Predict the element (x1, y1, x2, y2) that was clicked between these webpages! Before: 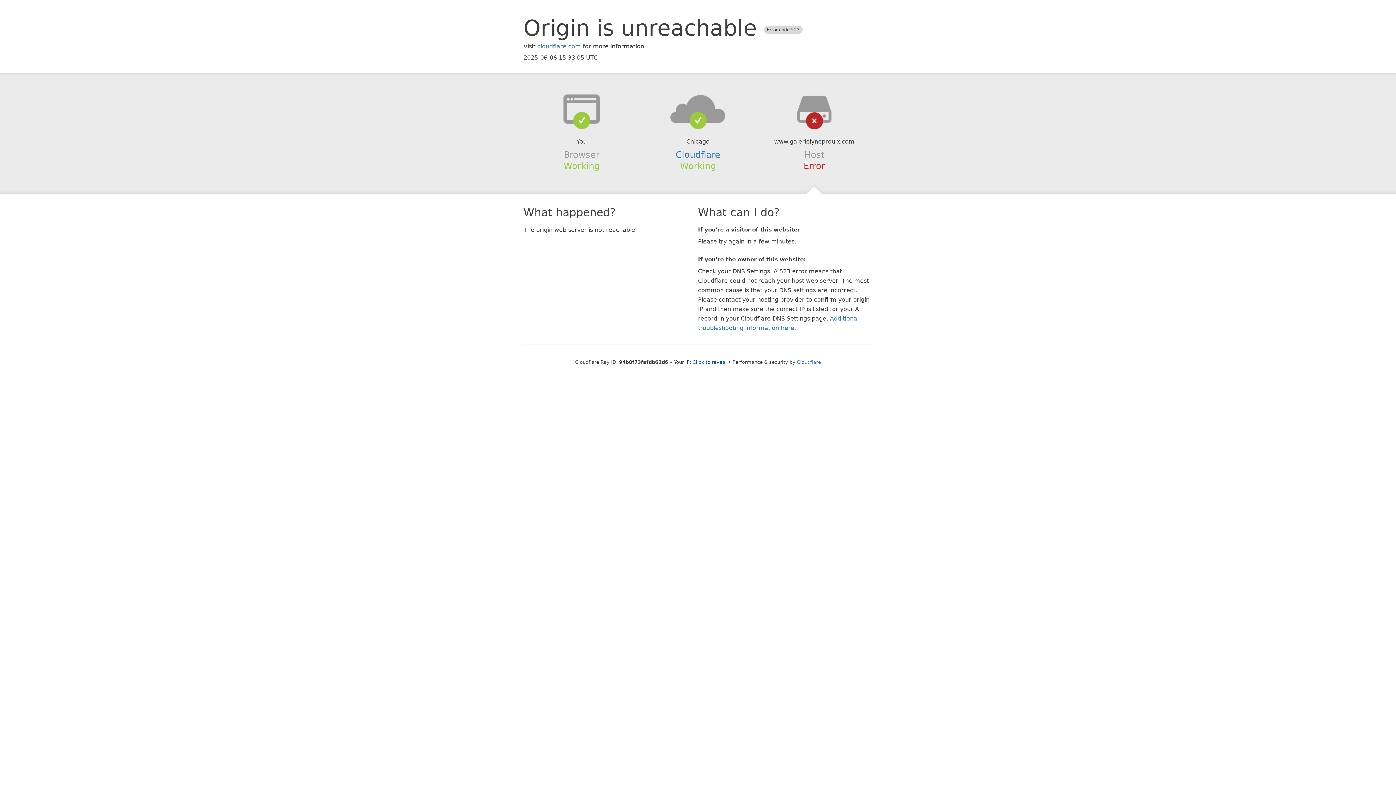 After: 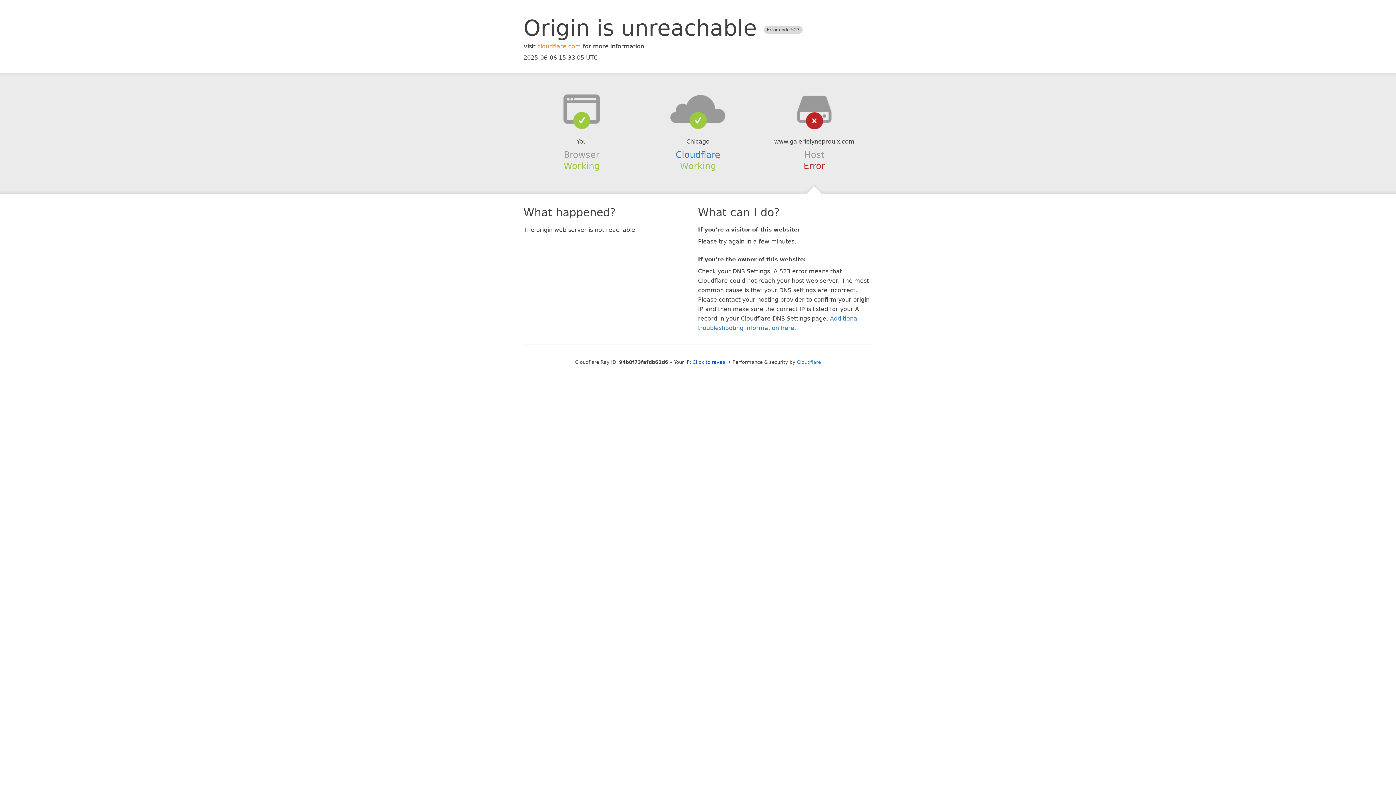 Action: label: cloudflare.com bbox: (537, 42, 581, 49)